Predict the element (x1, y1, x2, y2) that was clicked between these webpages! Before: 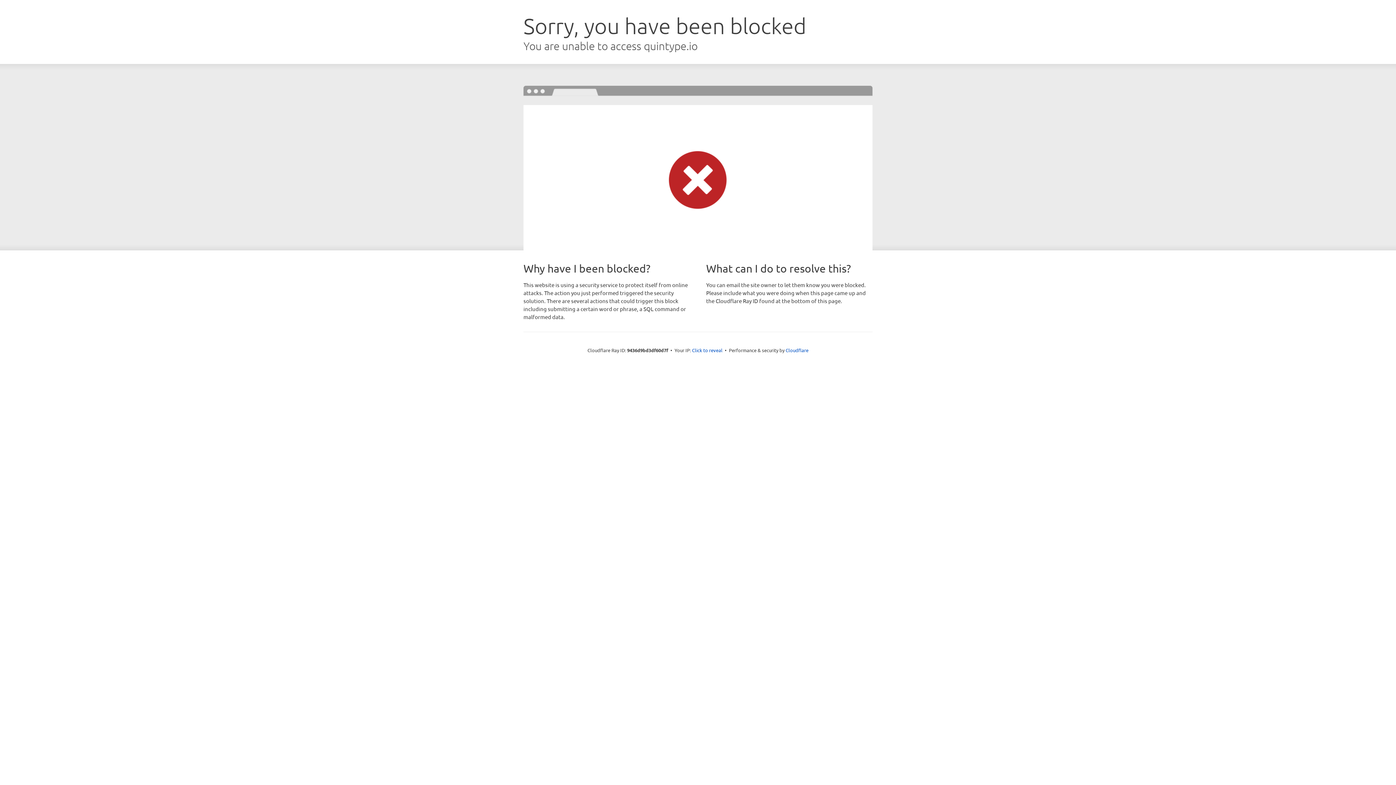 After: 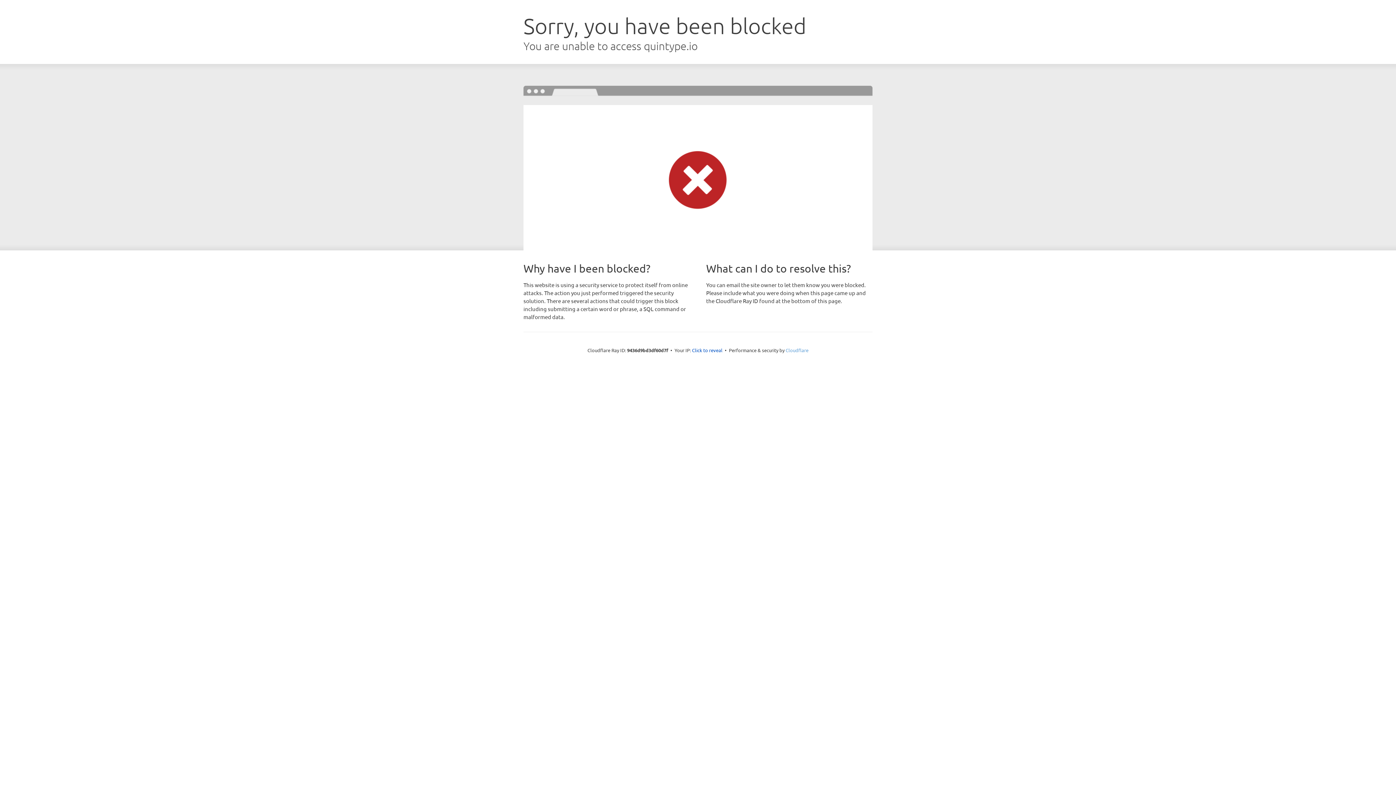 Action: bbox: (785, 347, 808, 353) label: Cloudflare